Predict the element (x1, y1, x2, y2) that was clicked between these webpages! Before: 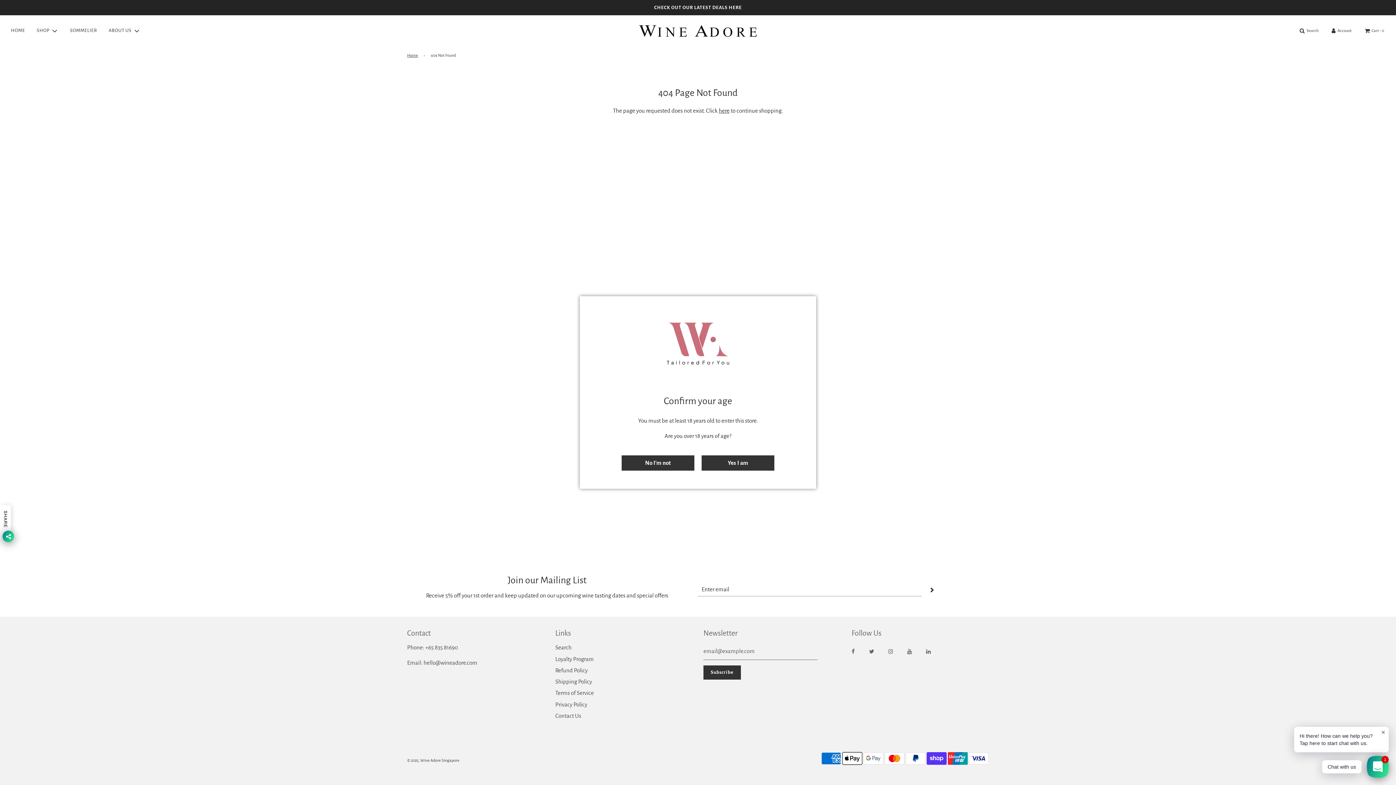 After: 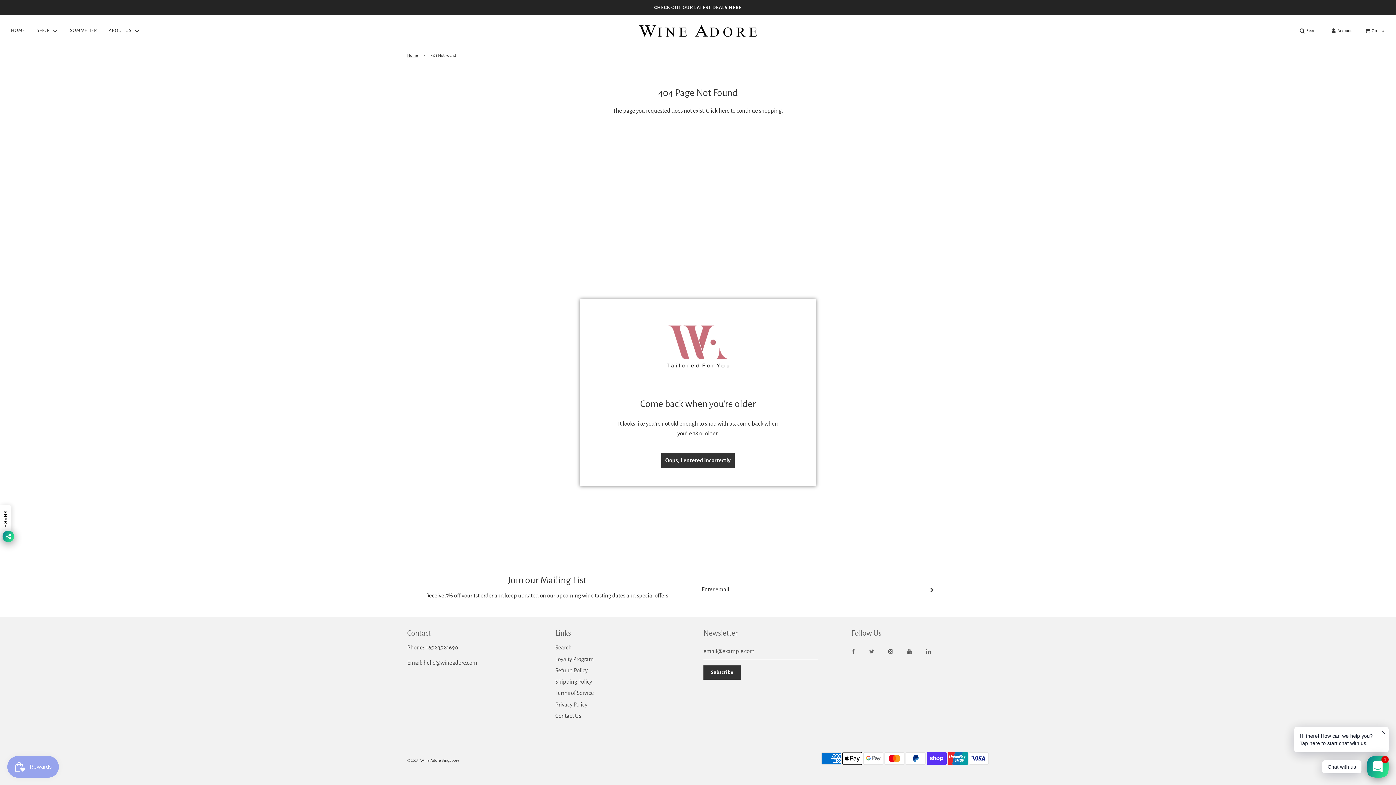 Action: bbox: (621, 455, 694, 470) label: No I'm not